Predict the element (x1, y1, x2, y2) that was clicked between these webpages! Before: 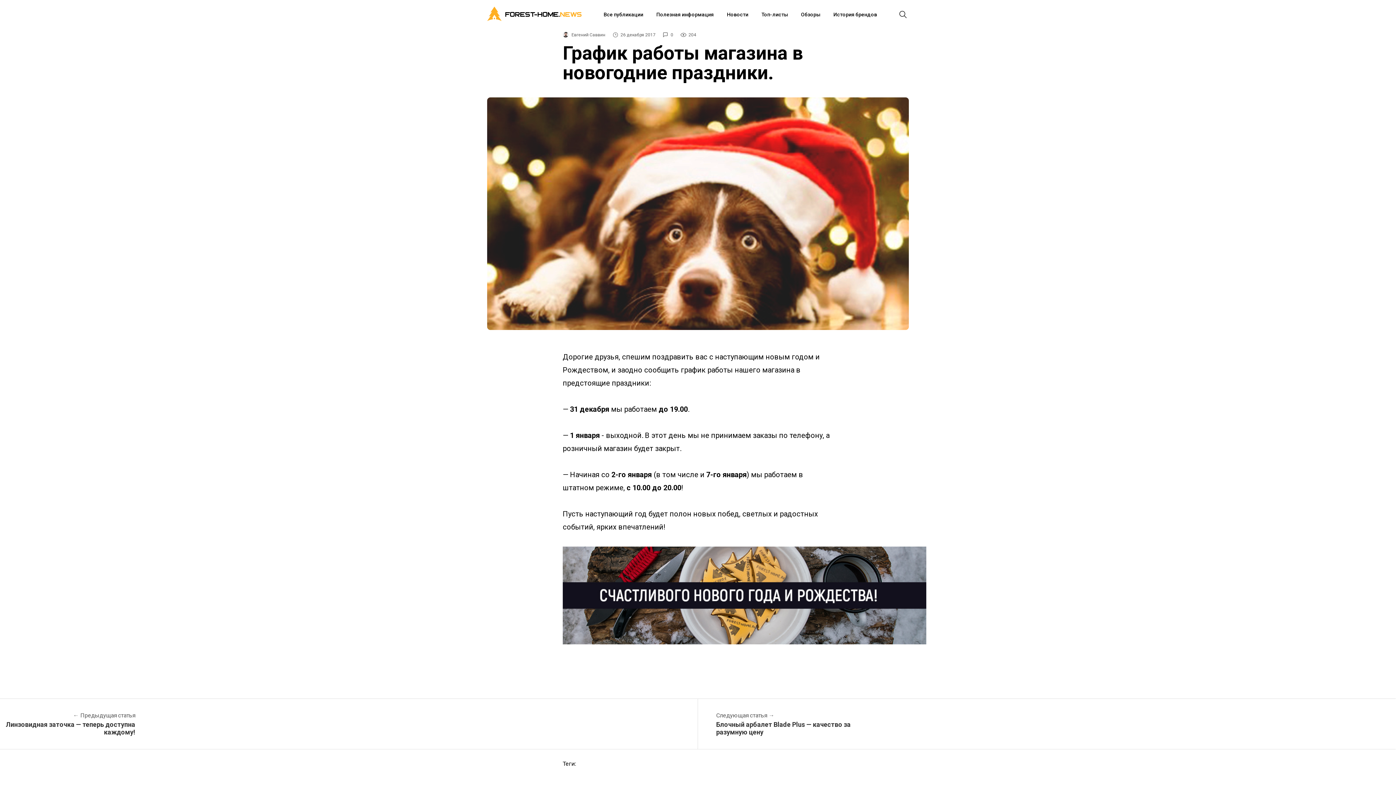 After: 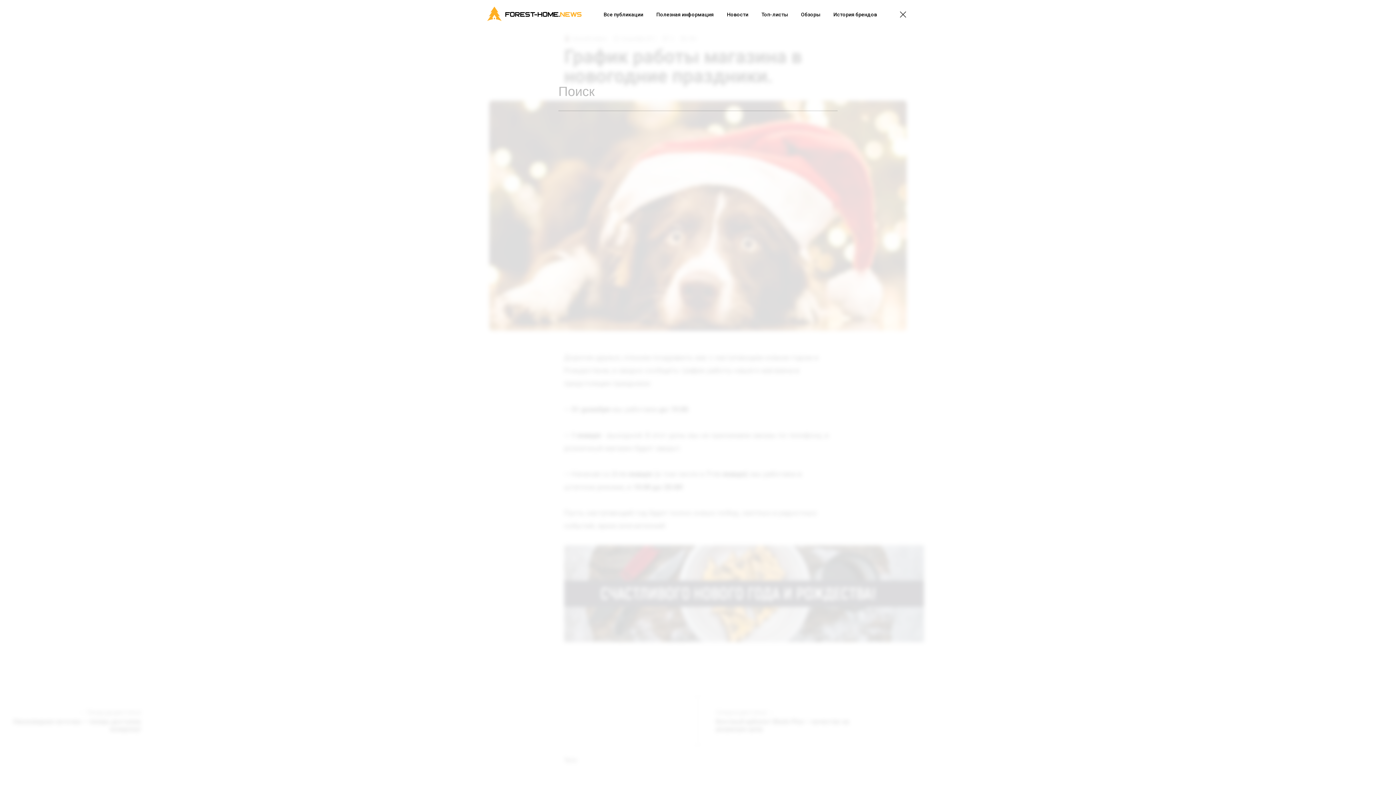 Action: bbox: (897, 8, 909, 20)